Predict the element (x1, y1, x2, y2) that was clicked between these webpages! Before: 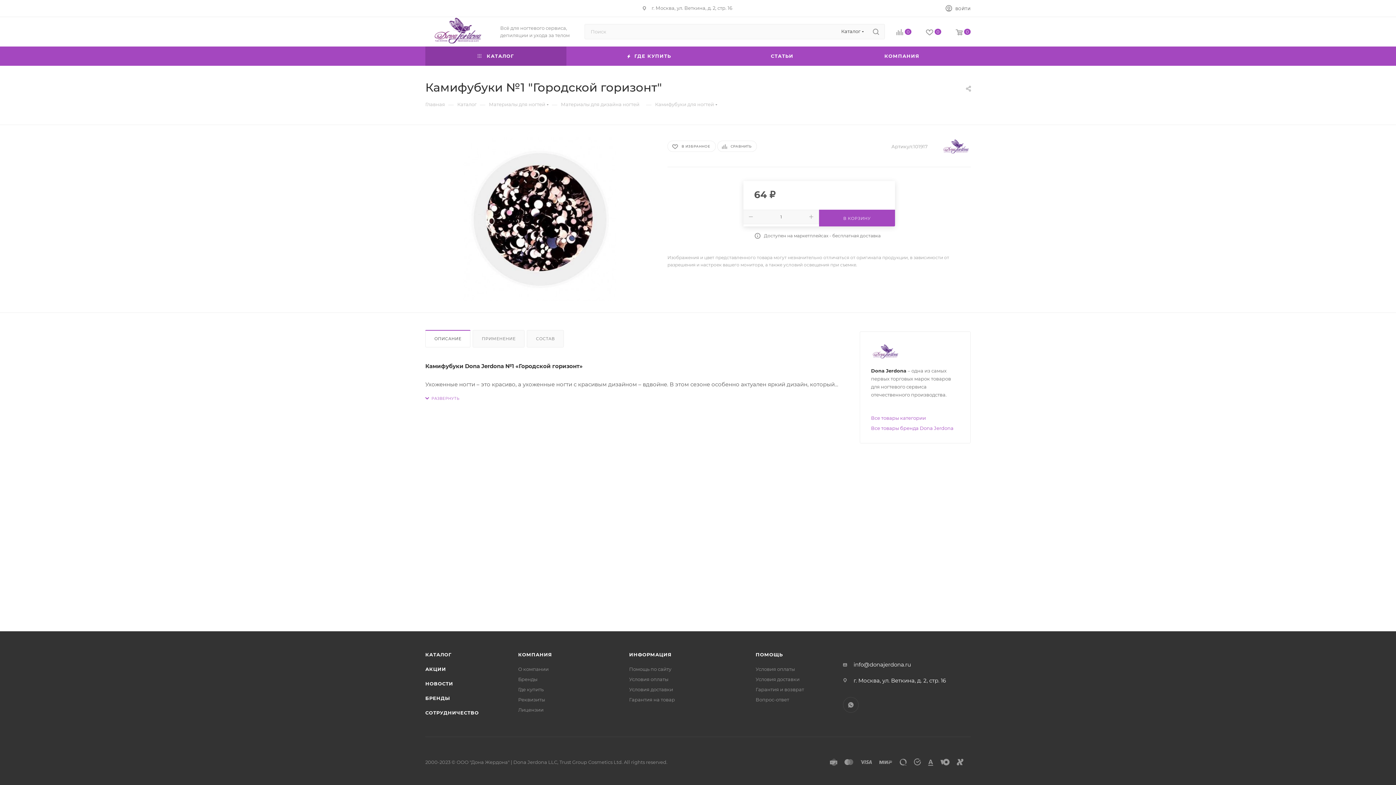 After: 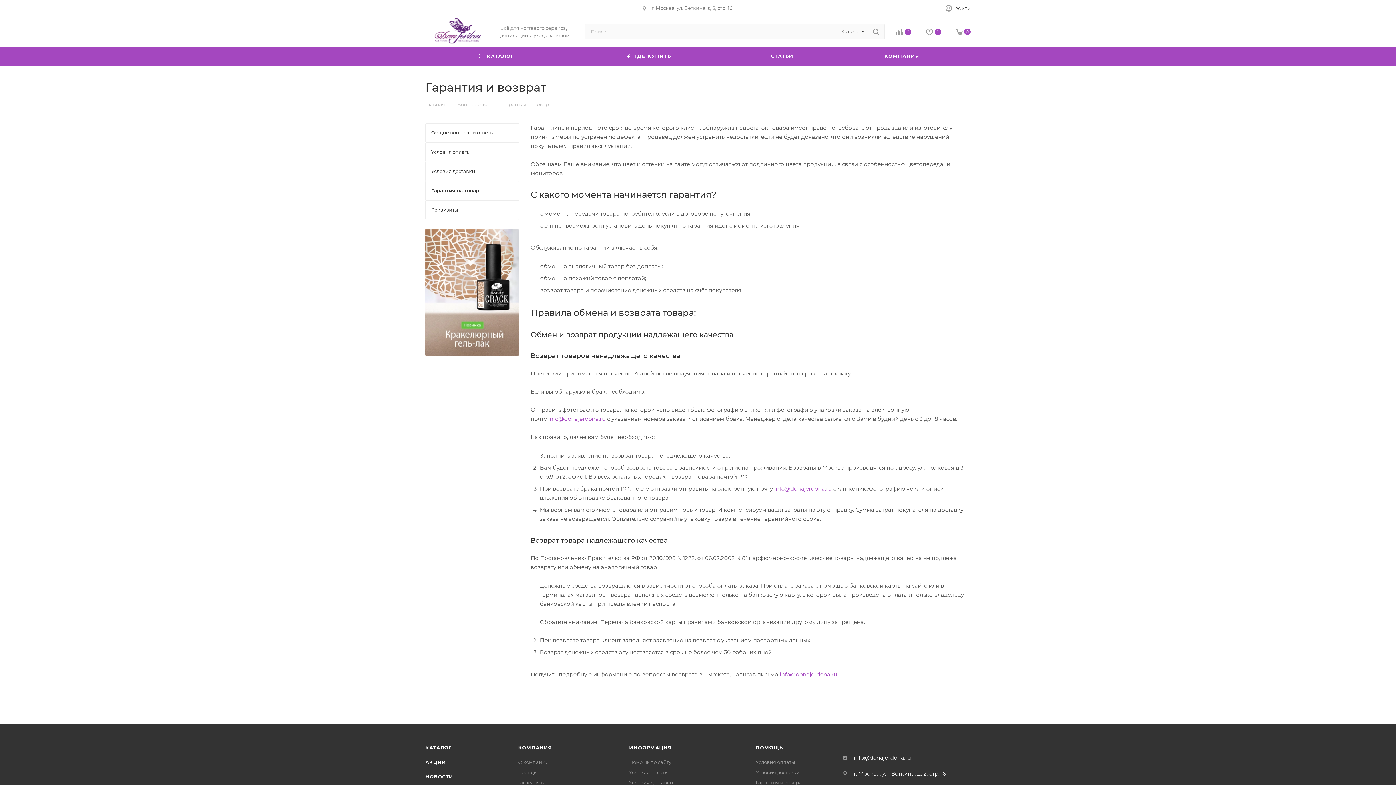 Action: bbox: (755, 686, 804, 692) label: Гарантия и возврат